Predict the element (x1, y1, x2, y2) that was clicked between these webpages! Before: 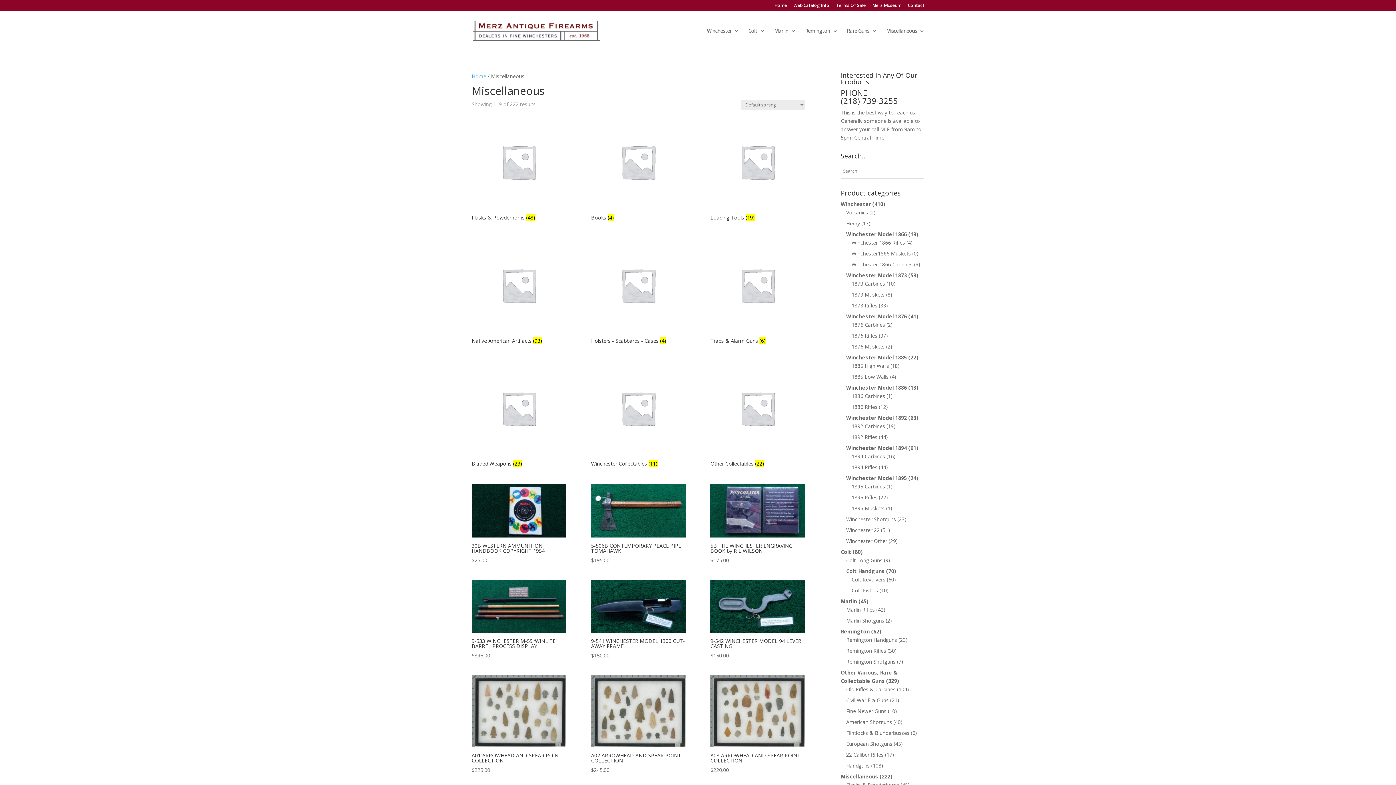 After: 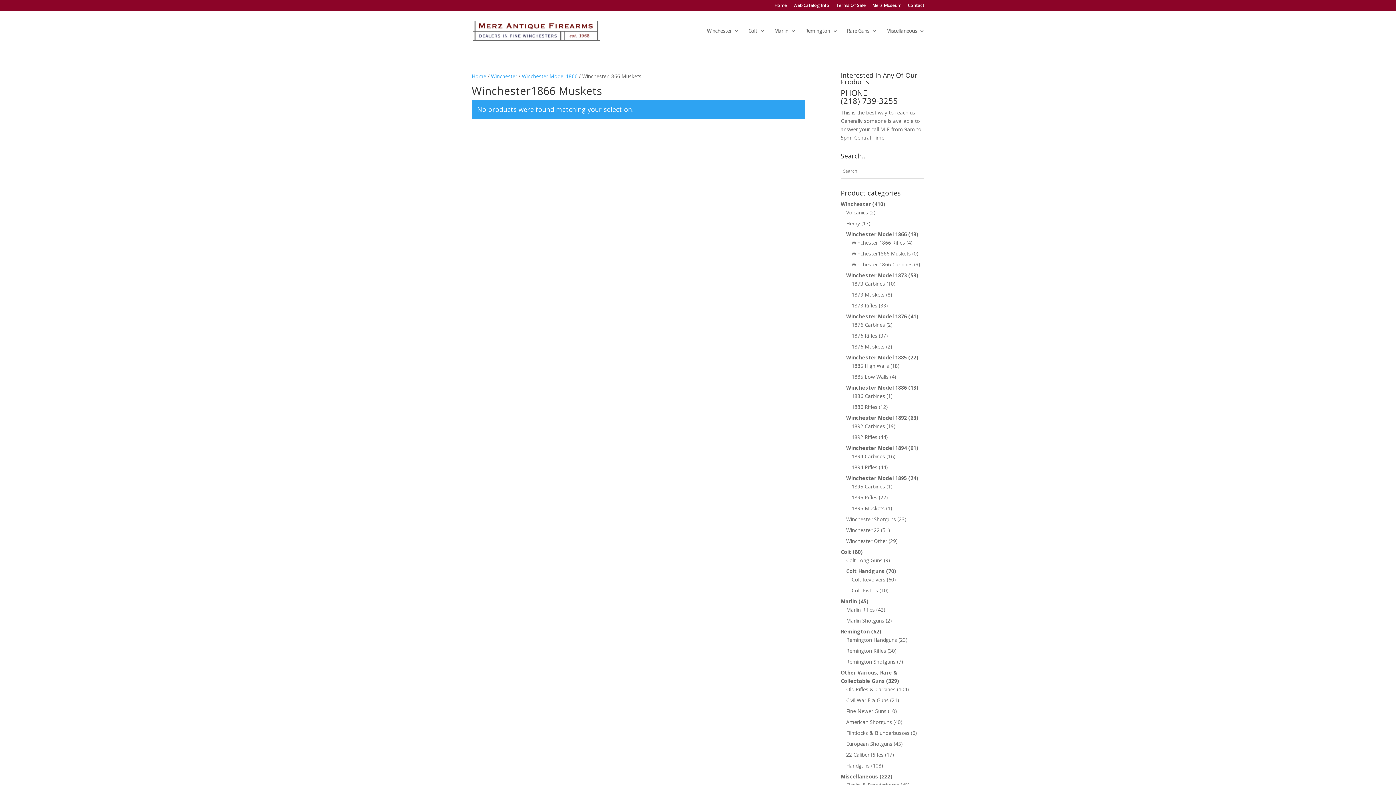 Action: bbox: (851, 250, 911, 257) label: Winchester1866 Muskets